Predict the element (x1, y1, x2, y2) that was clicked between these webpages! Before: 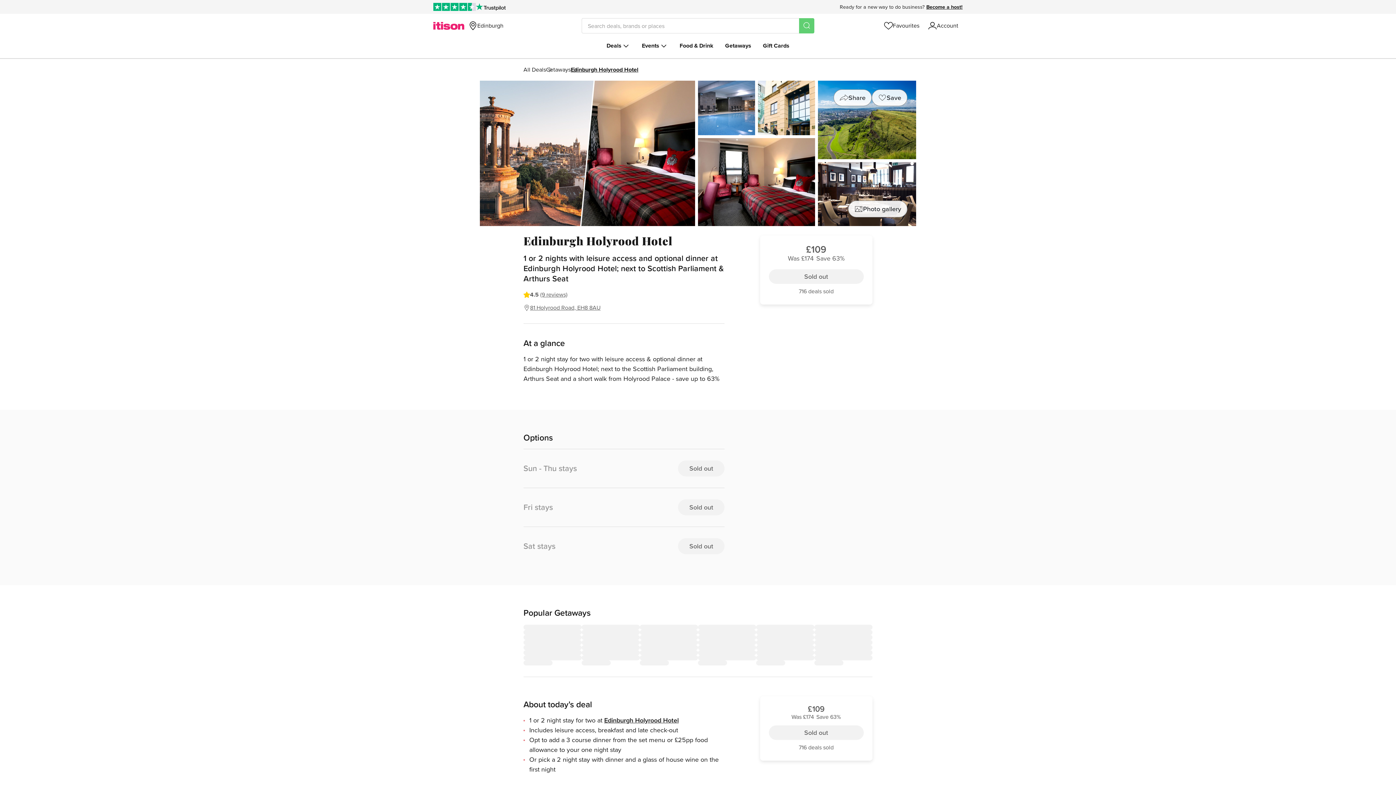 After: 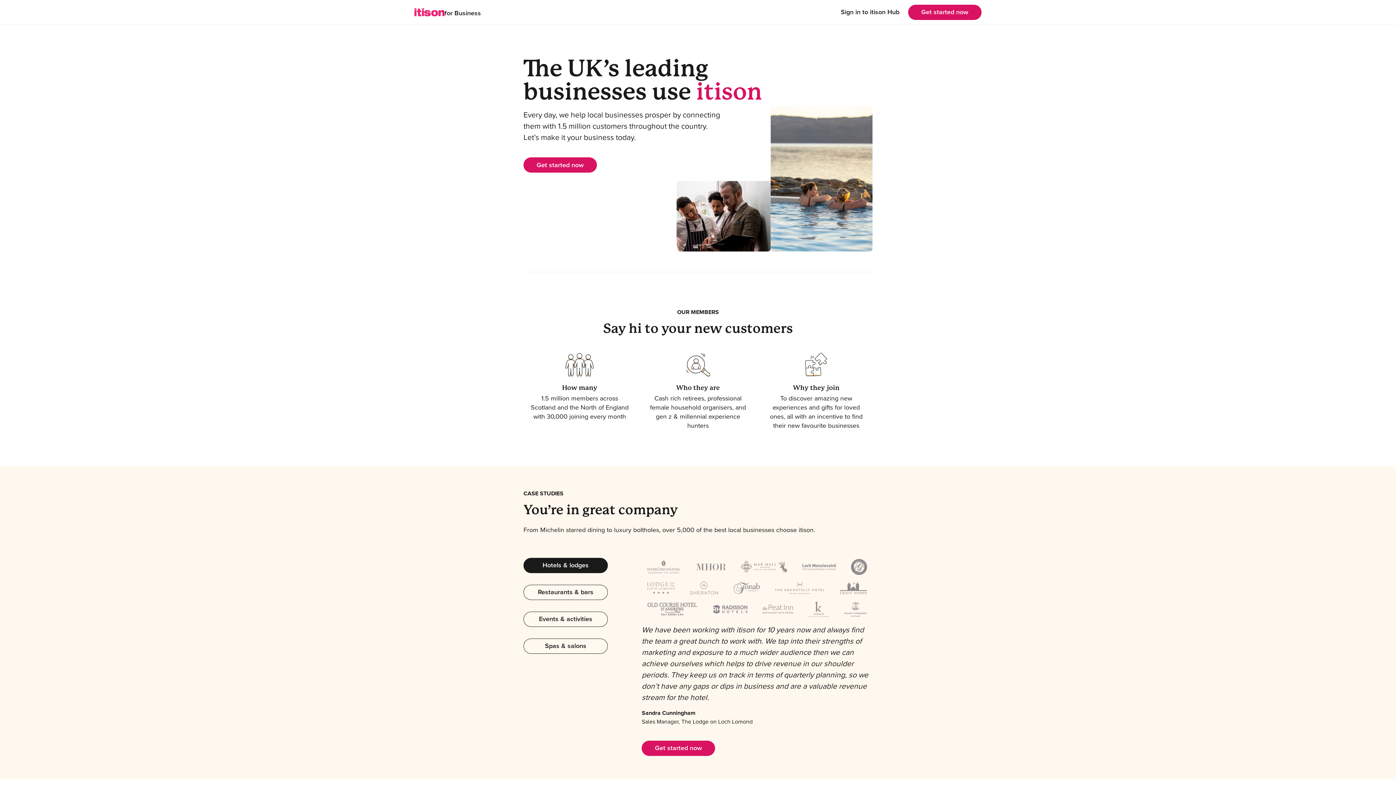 Action: label: Become a host! bbox: (926, 3, 962, 10)